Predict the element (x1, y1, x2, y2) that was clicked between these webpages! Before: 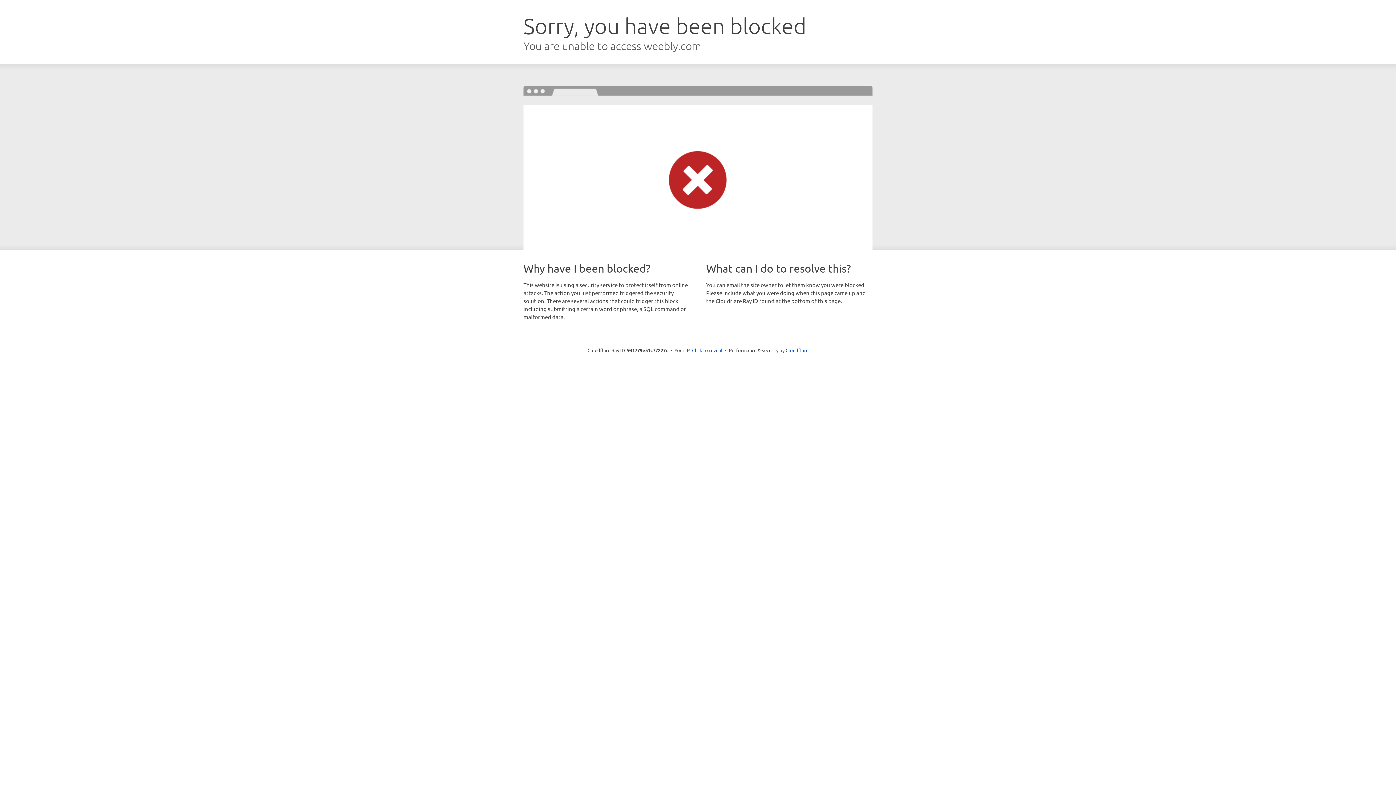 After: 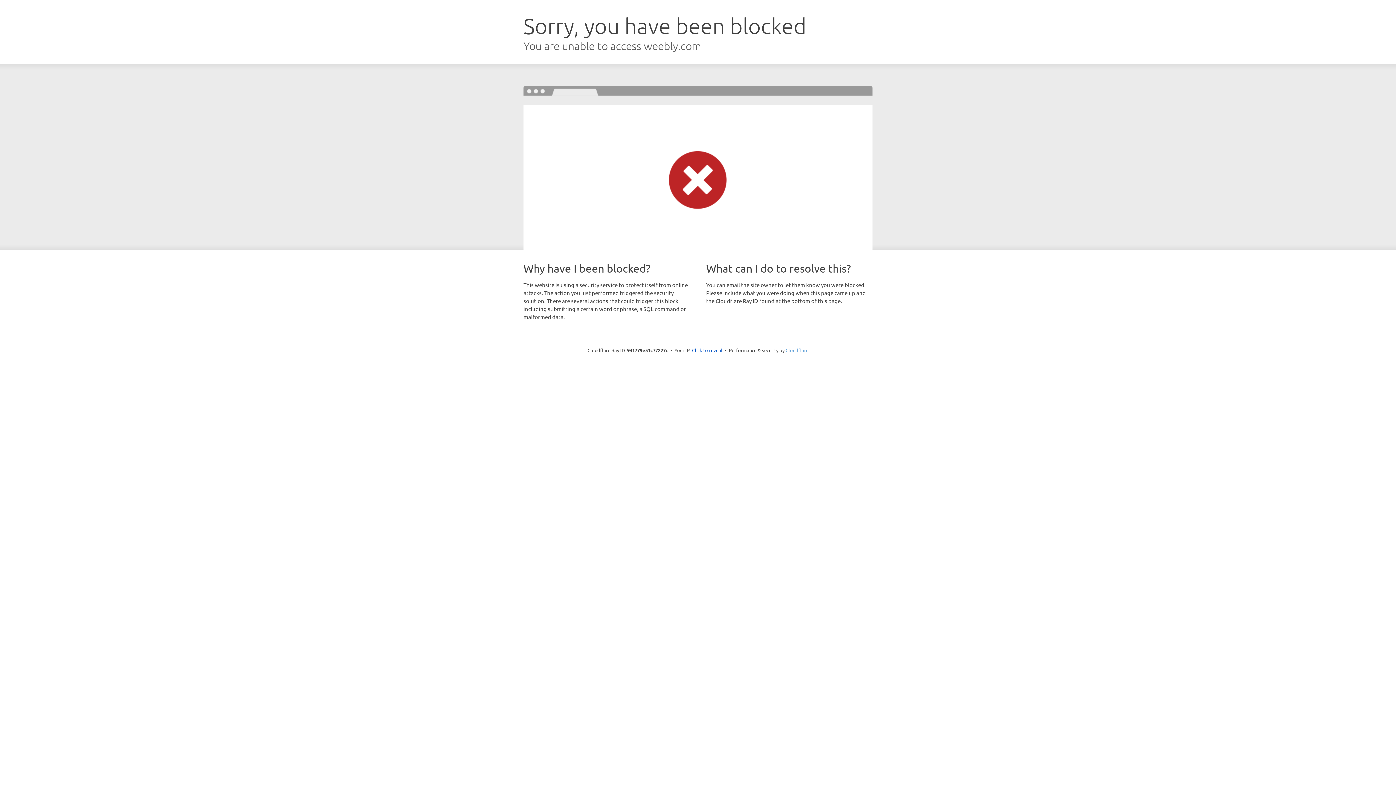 Action: label: Cloudflare bbox: (785, 347, 808, 353)